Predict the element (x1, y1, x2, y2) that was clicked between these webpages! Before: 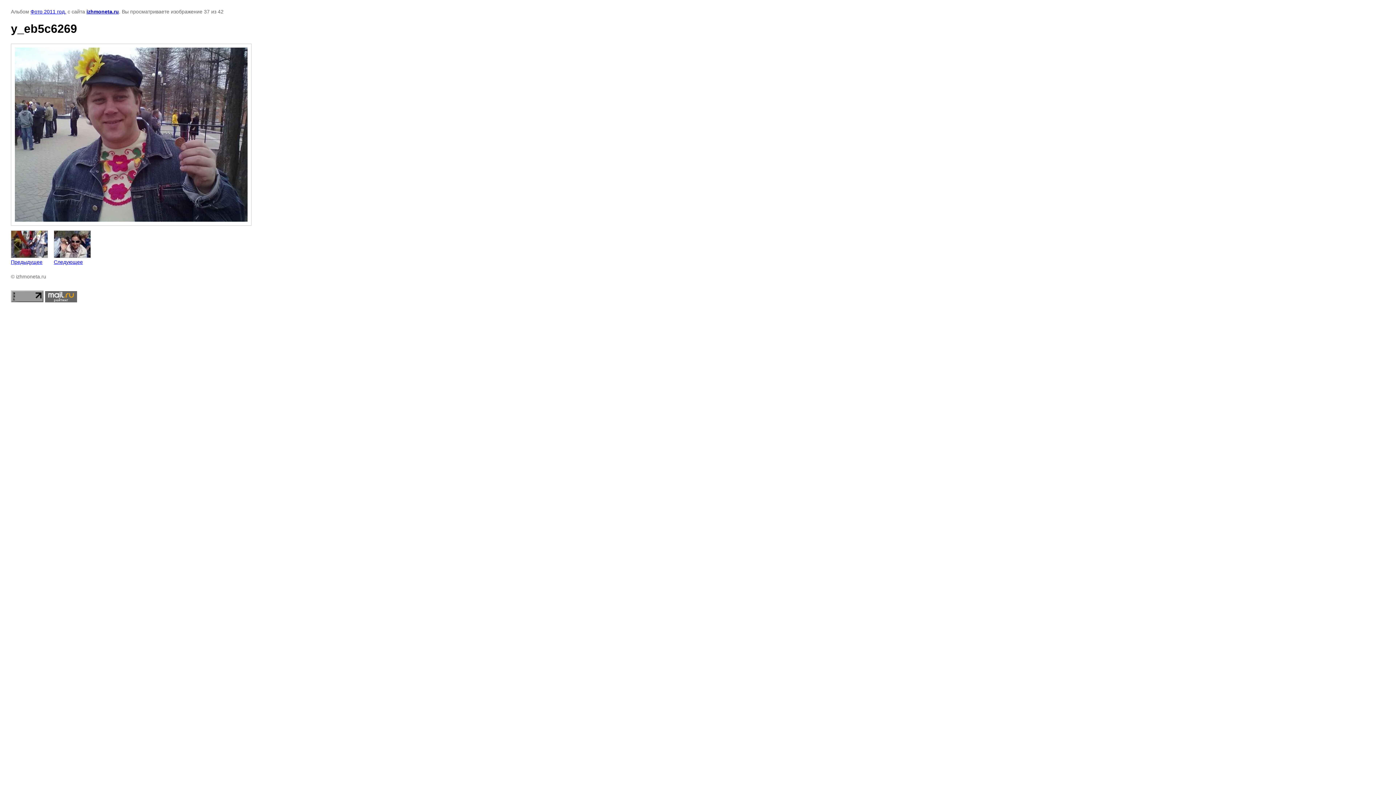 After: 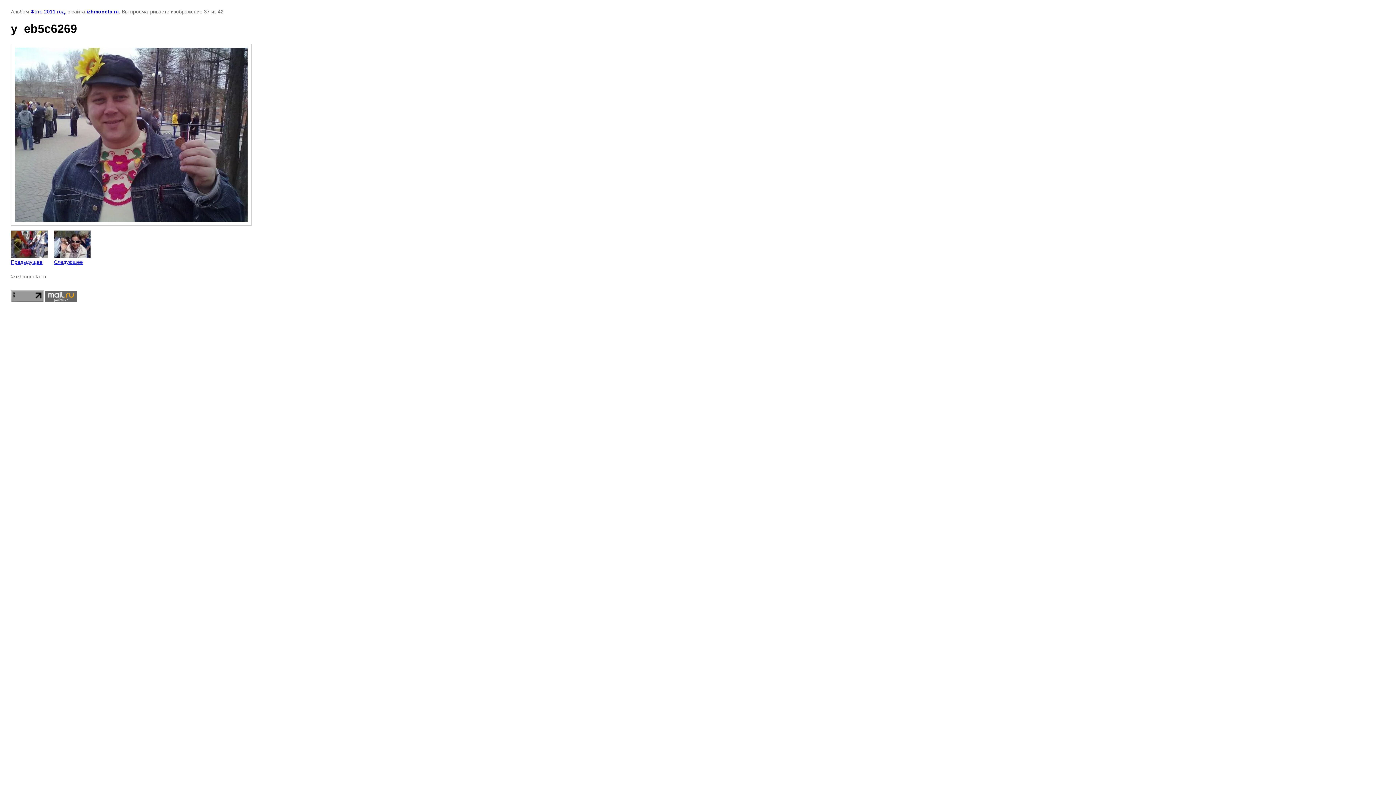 Action: bbox: (10, 297, 43, 303)